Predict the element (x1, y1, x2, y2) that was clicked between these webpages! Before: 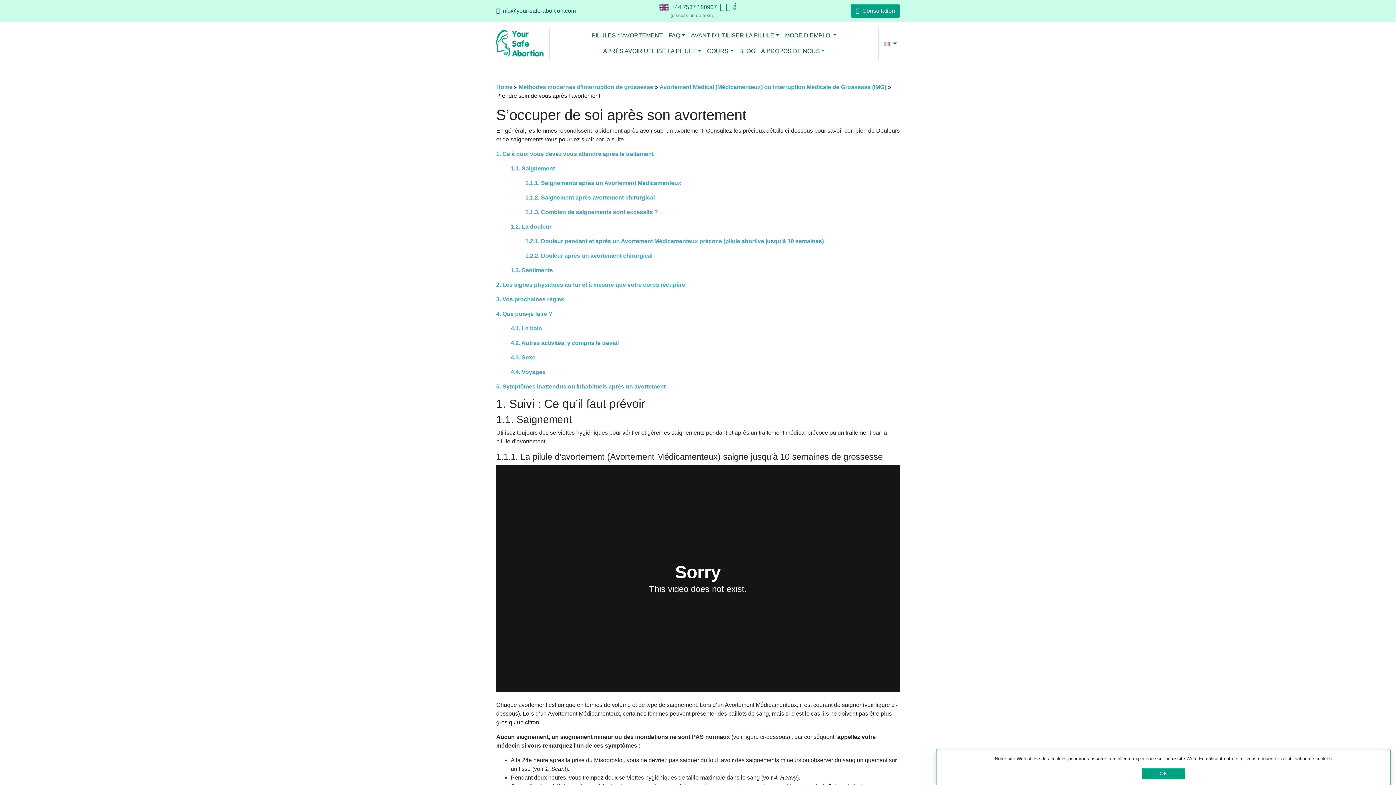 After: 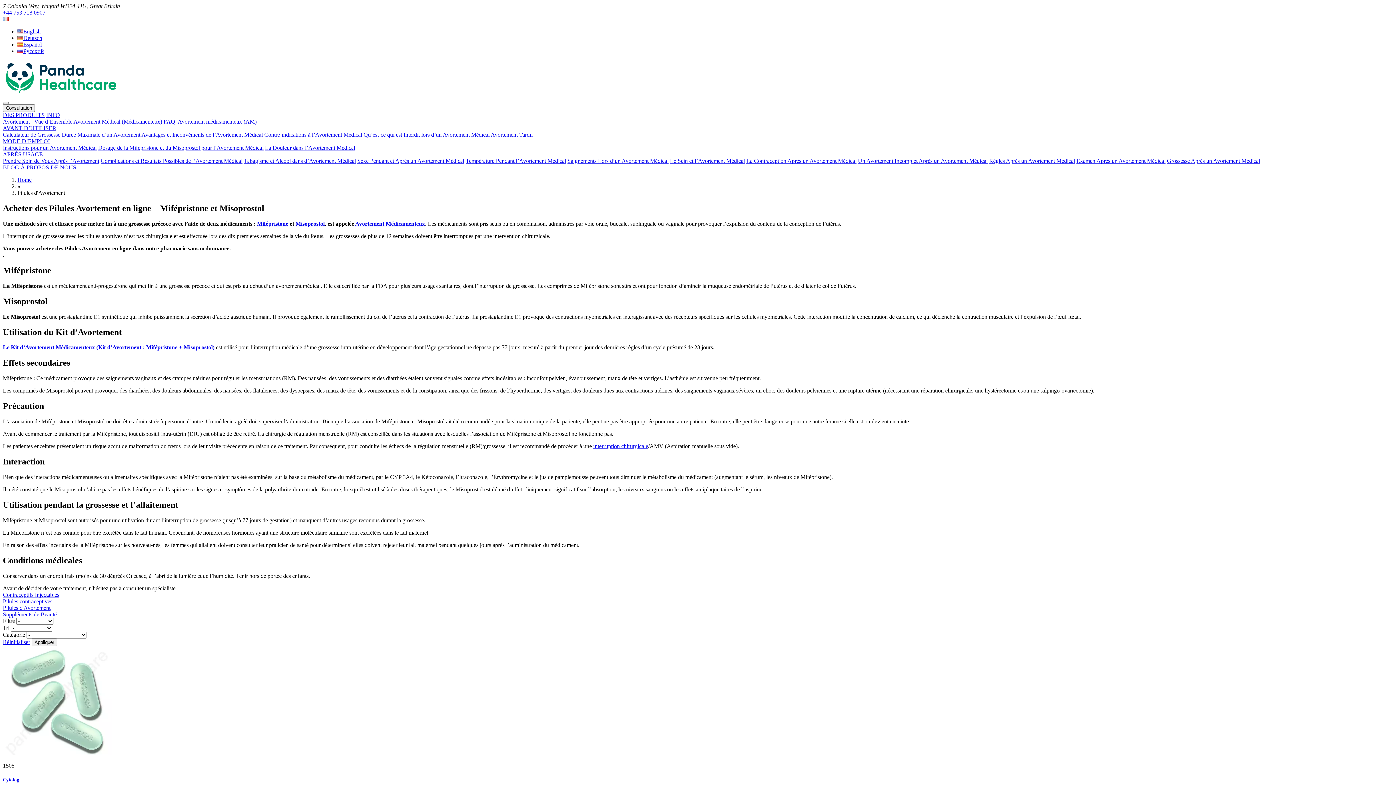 Action: label: PILULES d’AVORTEMENT bbox: (588, 28, 665, 43)